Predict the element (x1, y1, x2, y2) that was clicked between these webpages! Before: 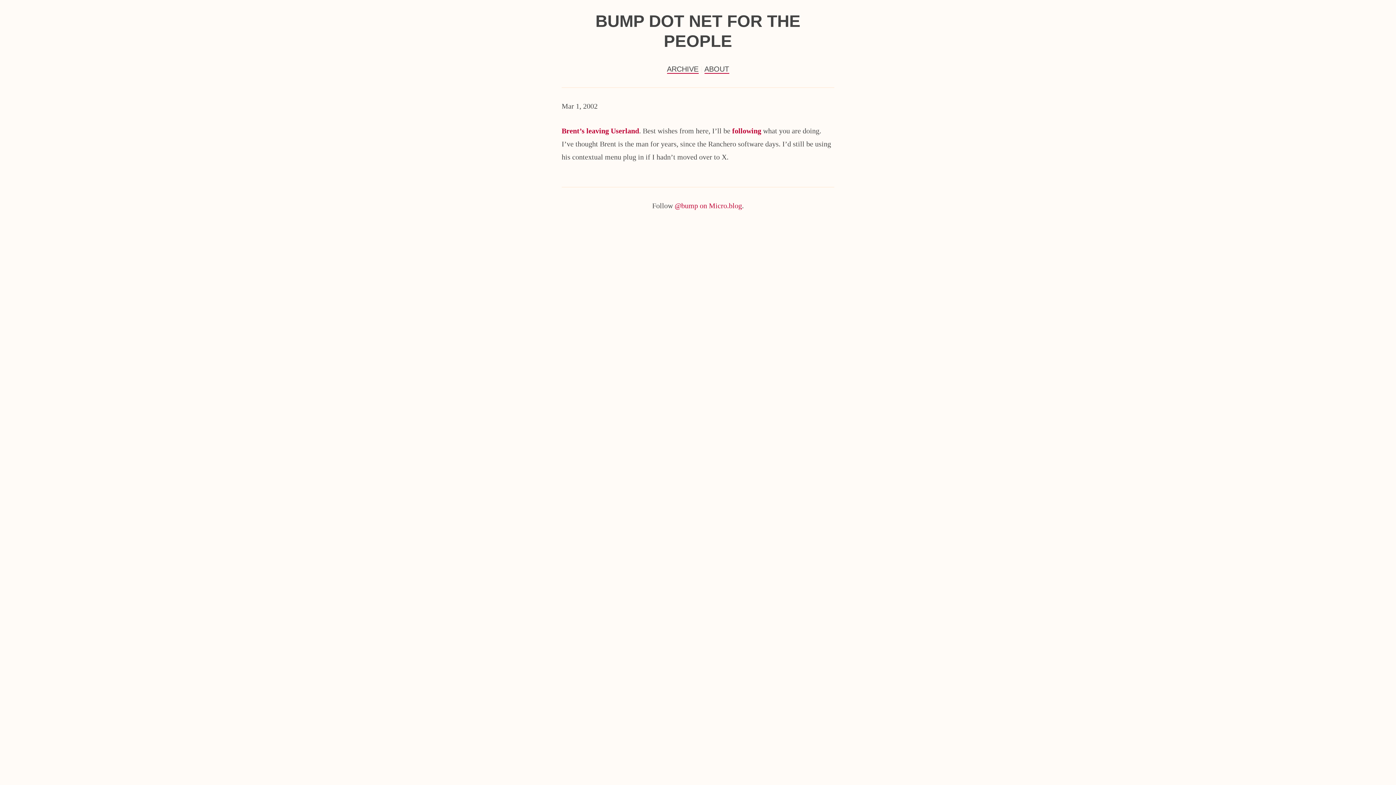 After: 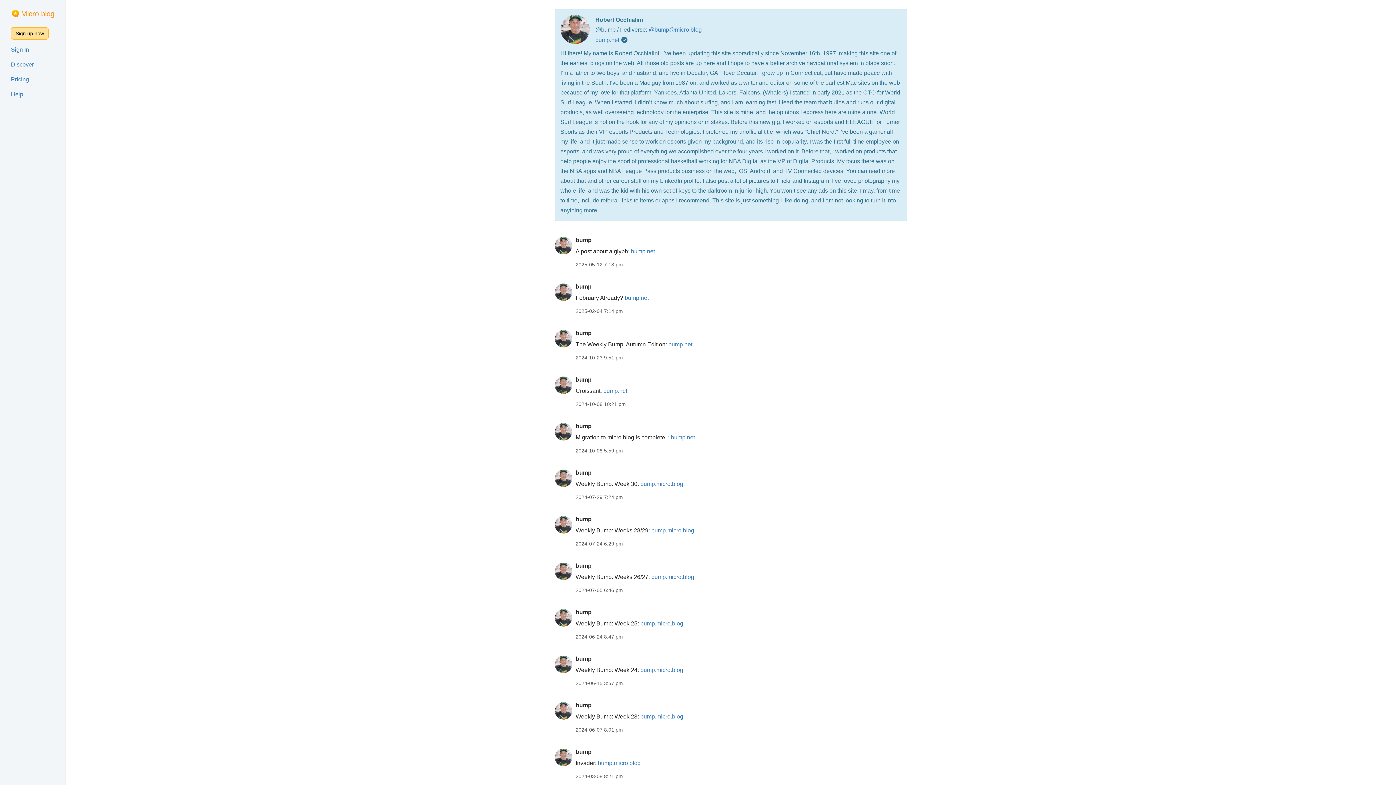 Action: label: @bump on Micro.blog bbox: (674, 201, 742, 209)